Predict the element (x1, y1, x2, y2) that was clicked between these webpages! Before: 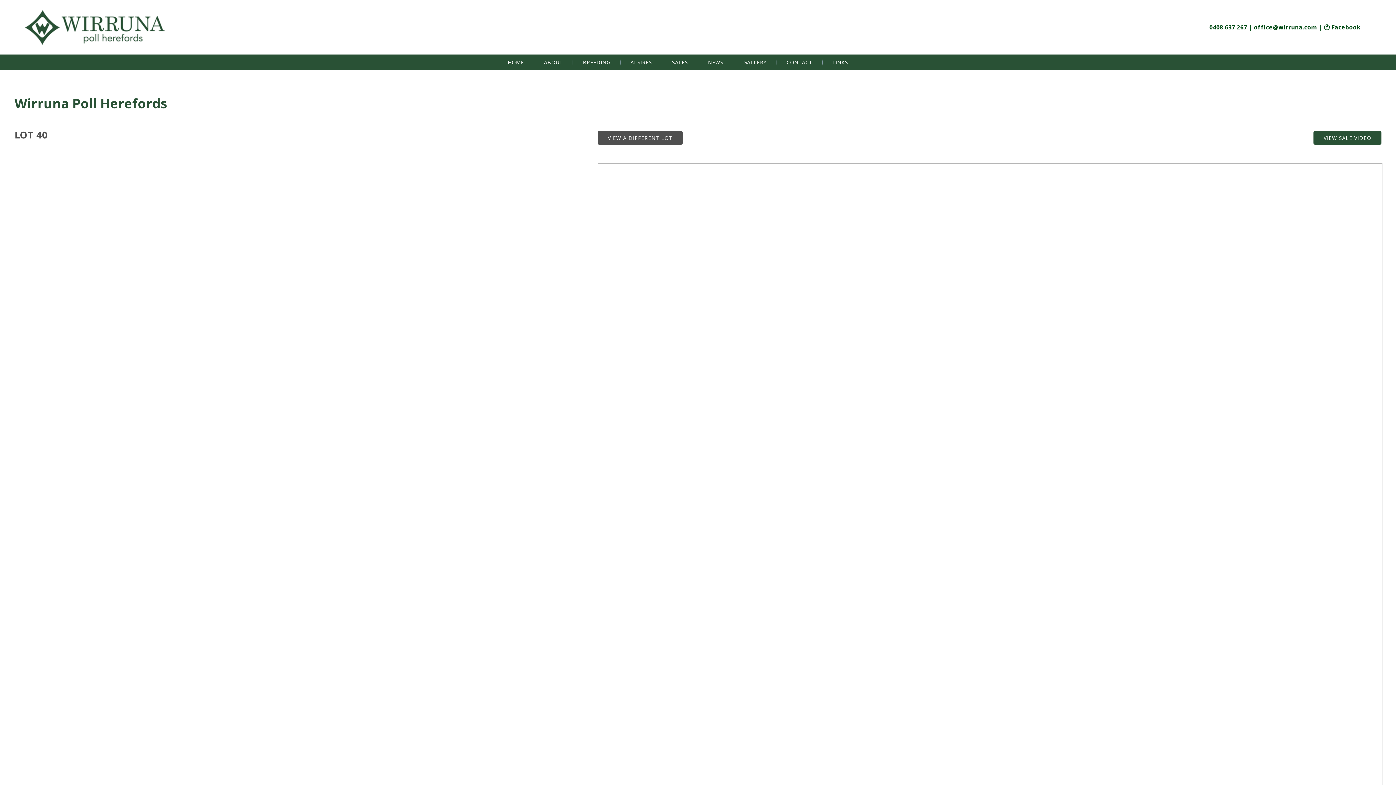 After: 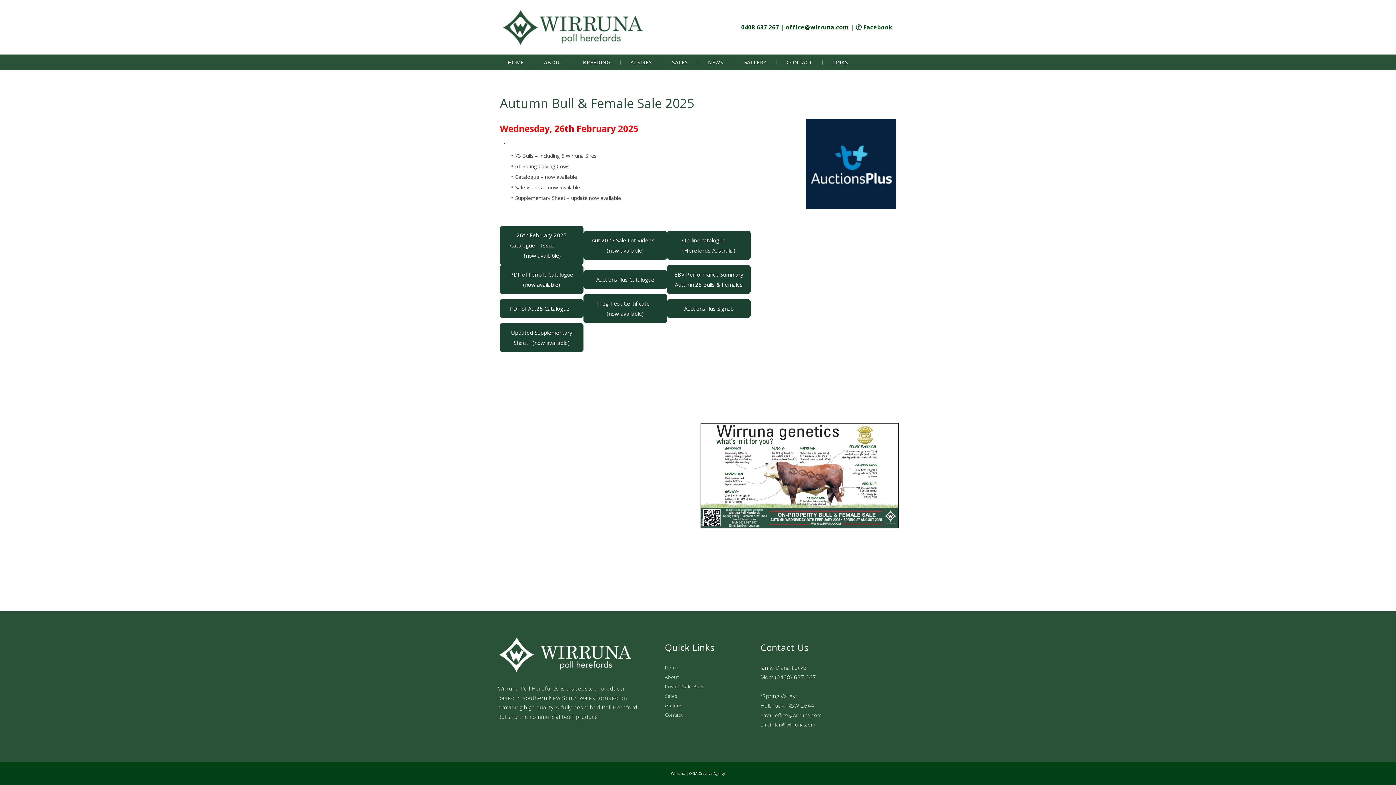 Action: bbox: (664, 54, 696, 70) label: SALES